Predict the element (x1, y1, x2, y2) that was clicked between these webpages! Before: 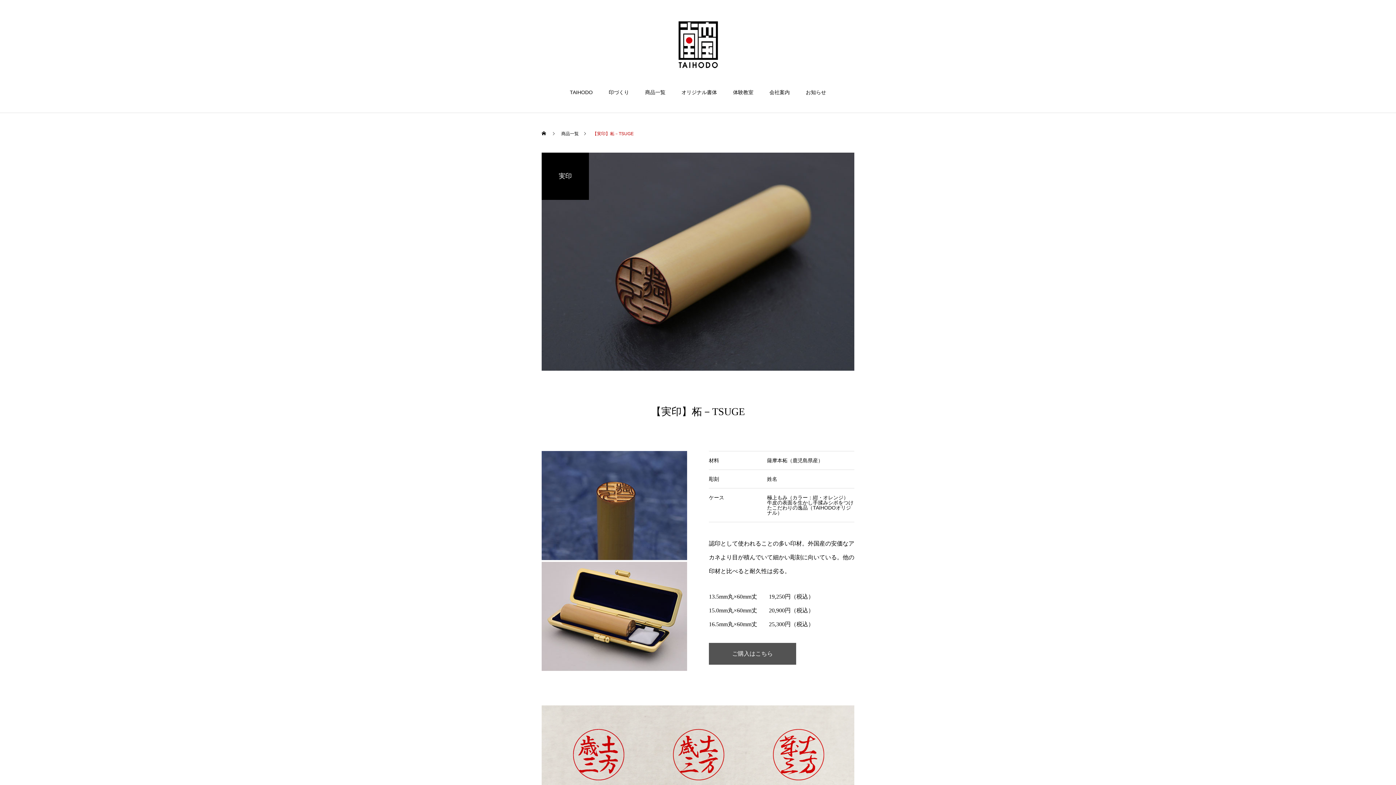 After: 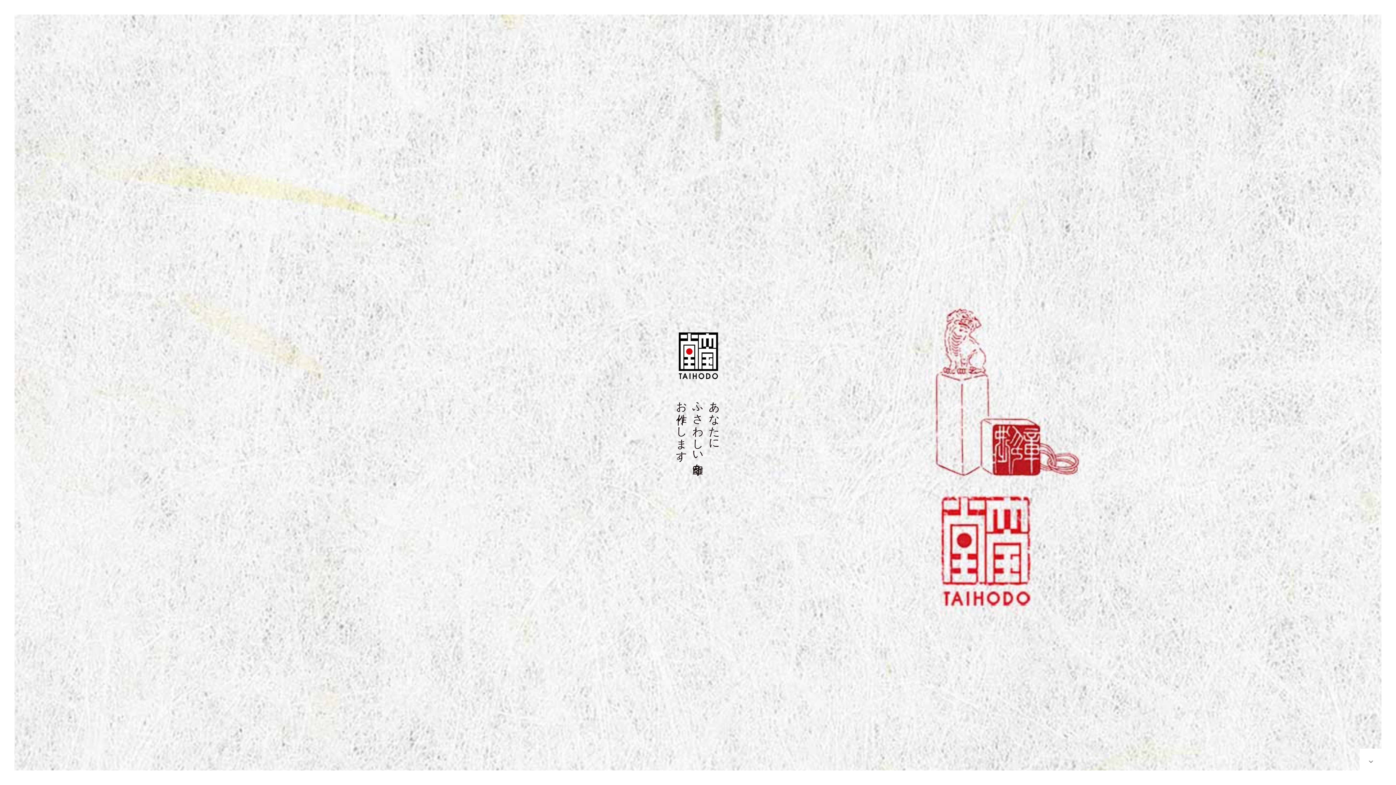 Action: label: TAIHODO bbox: (562, 82, 600, 113)